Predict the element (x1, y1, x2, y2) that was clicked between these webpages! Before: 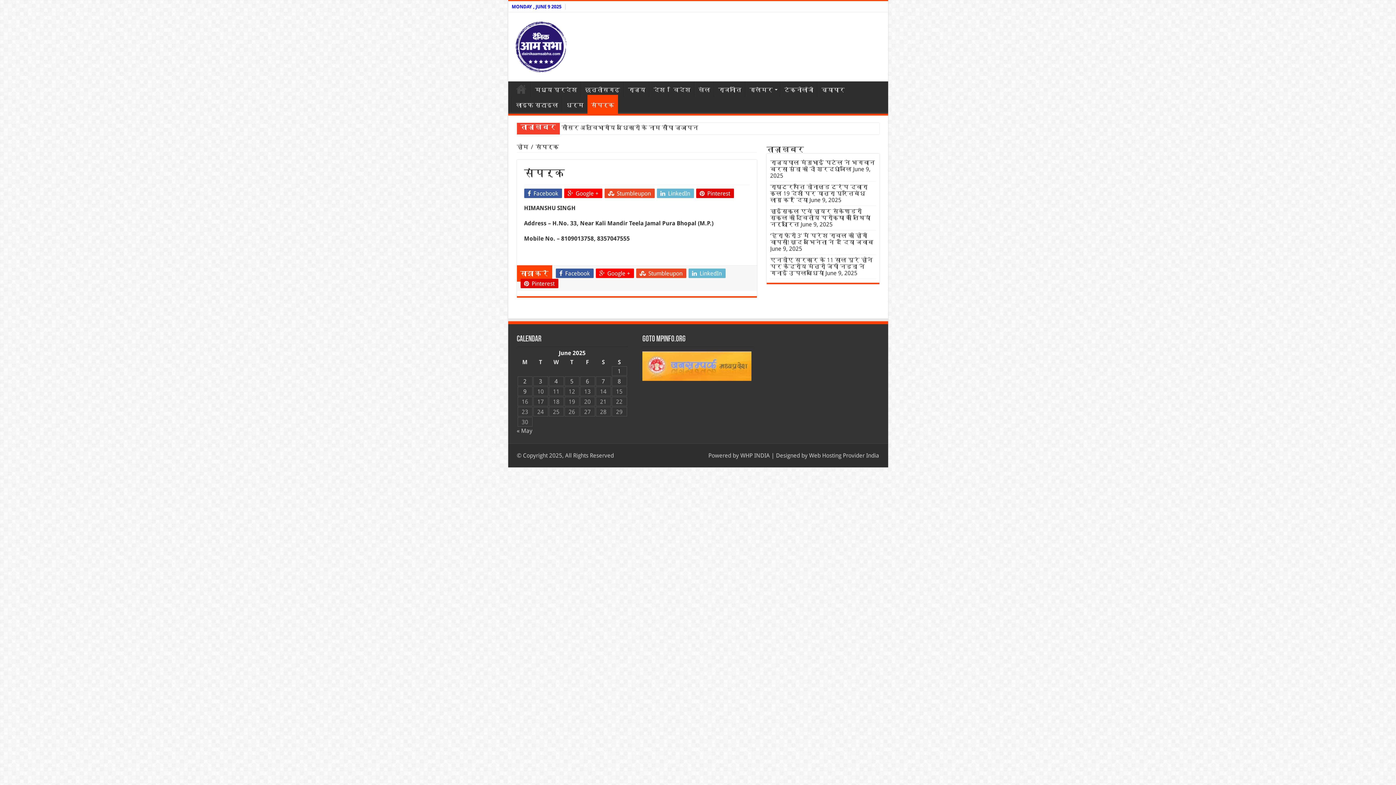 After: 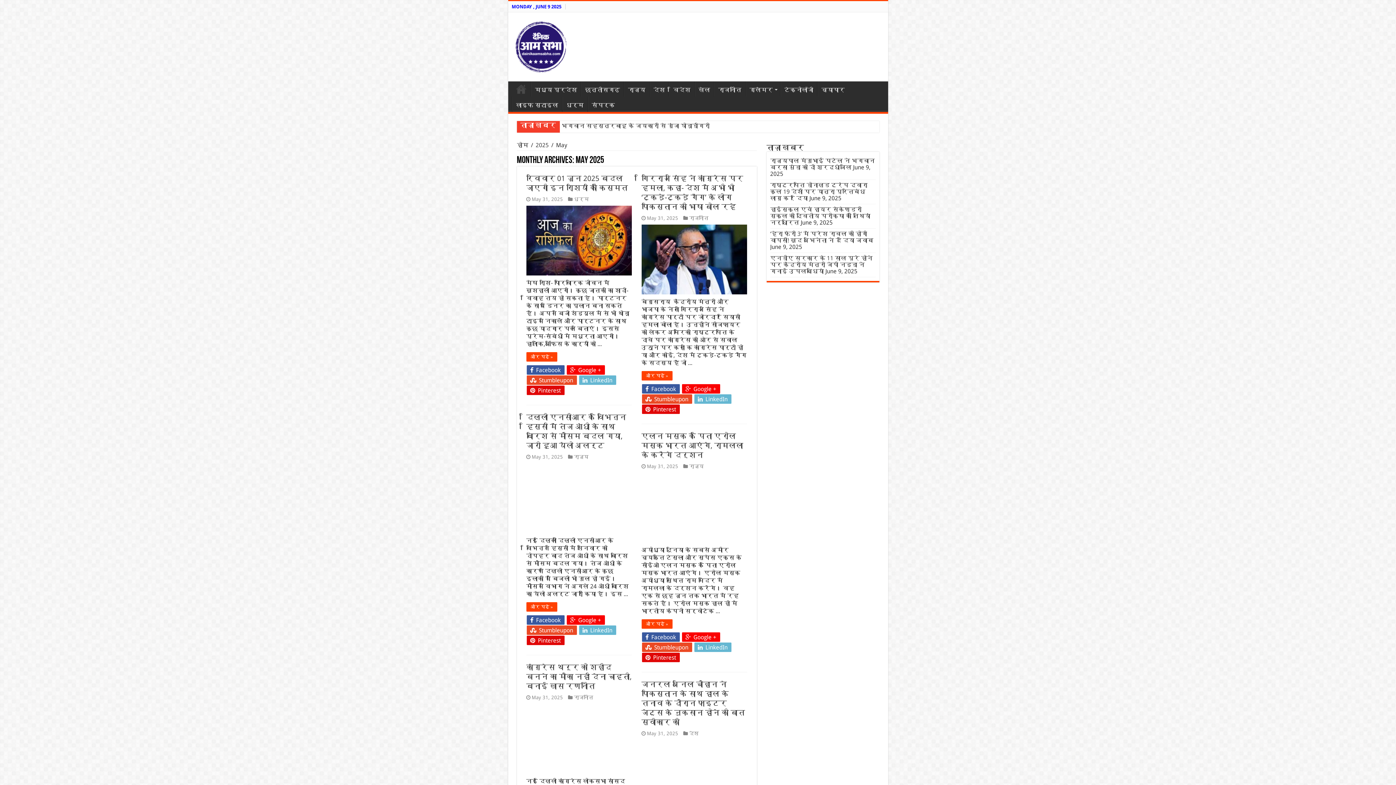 Action: label: « May bbox: (516, 427, 532, 434)